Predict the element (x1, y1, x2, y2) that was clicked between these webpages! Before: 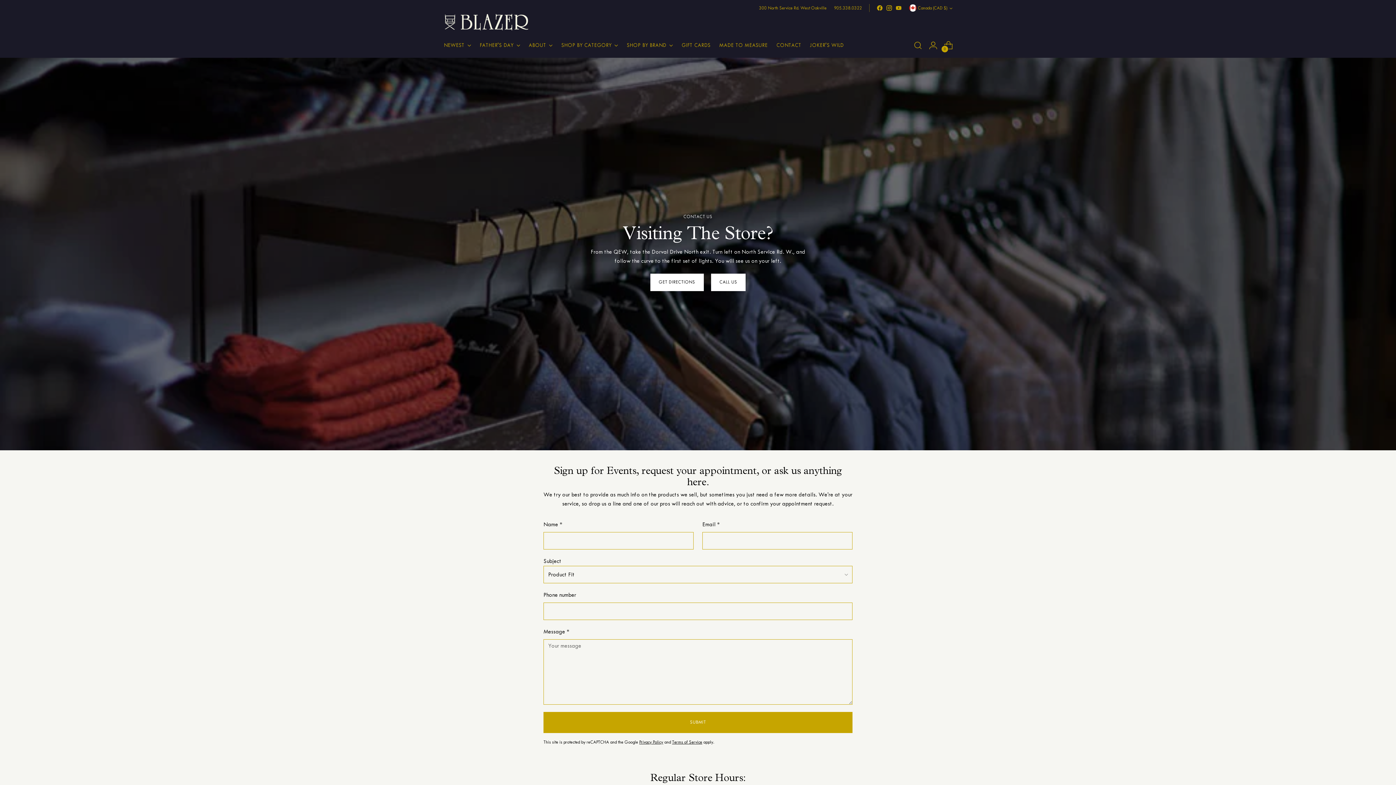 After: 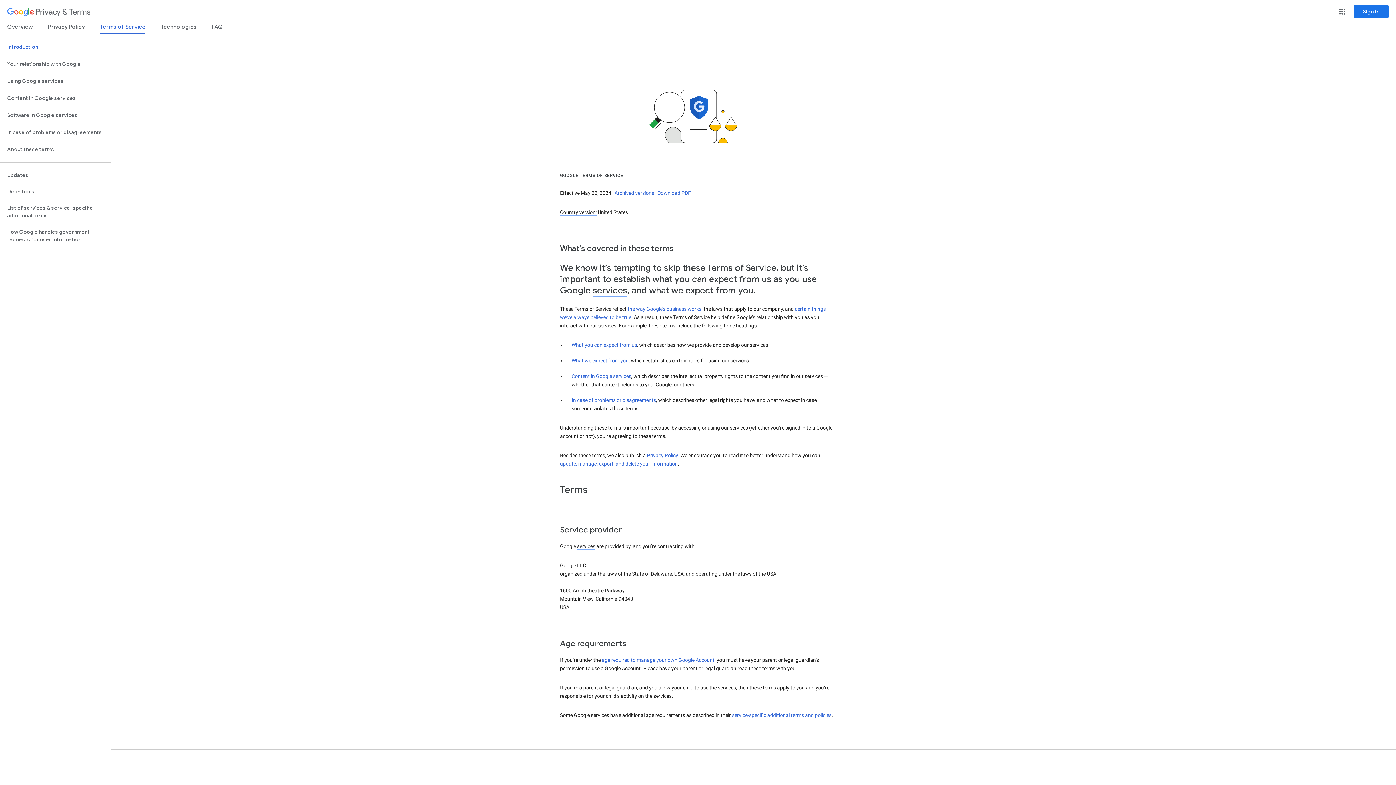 Action: bbox: (672, 739, 702, 744) label: Terms of Service